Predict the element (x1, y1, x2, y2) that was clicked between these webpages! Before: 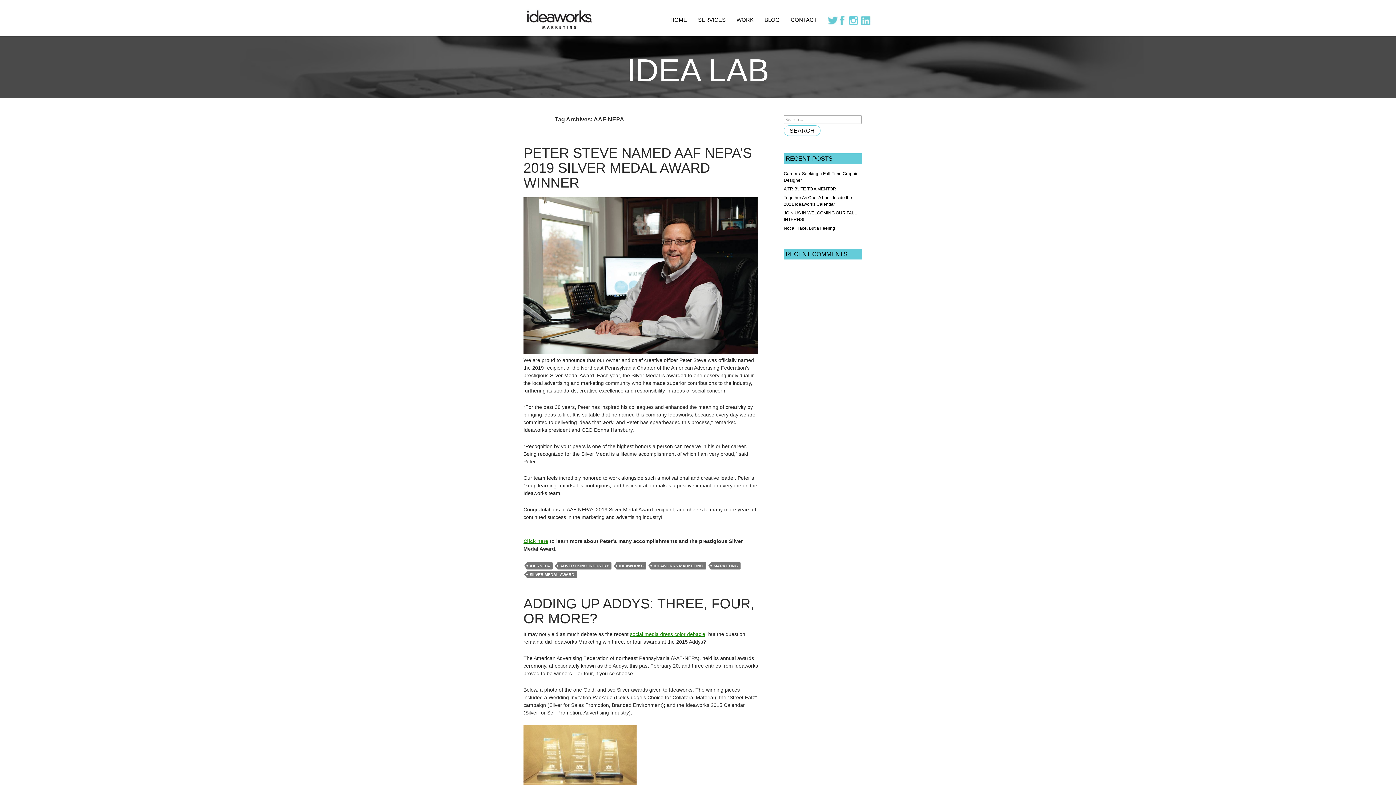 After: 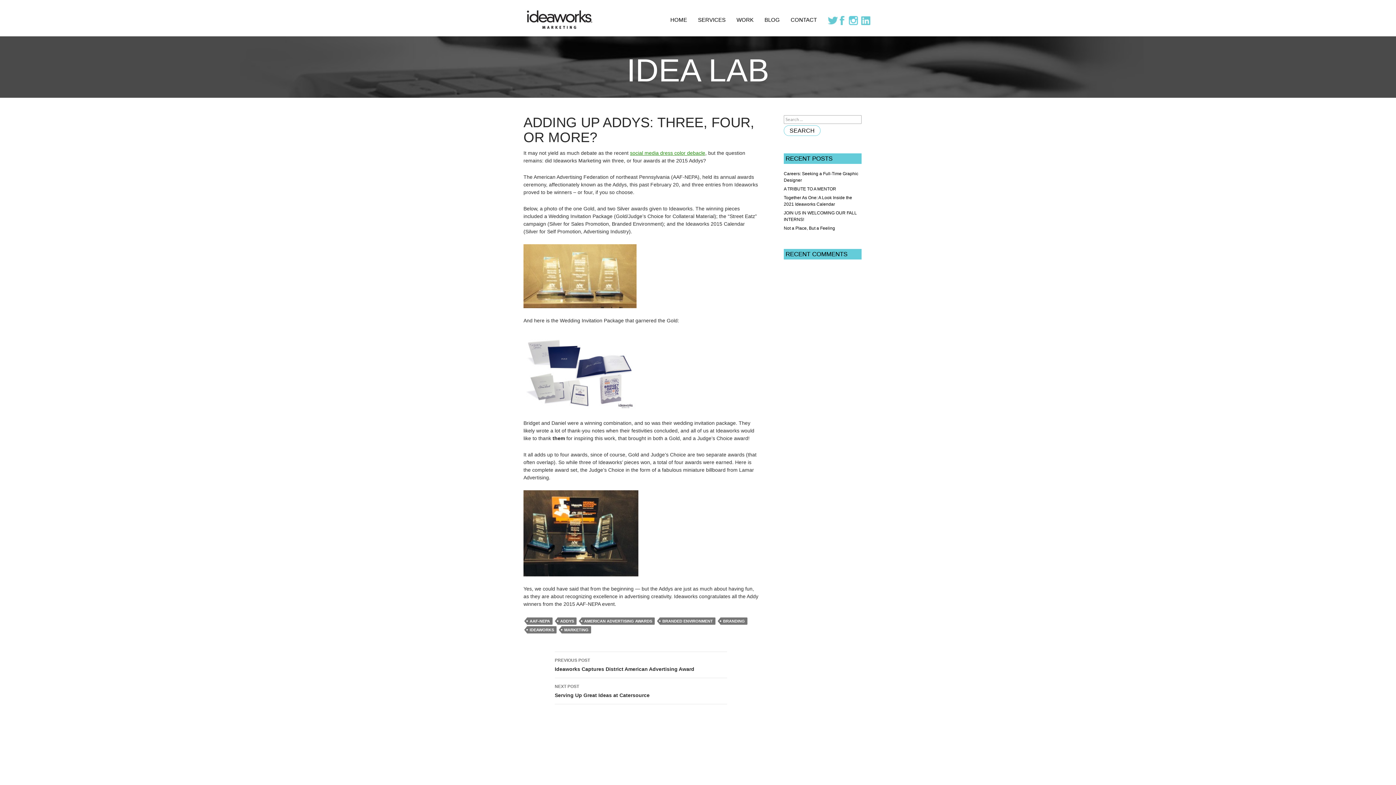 Action: bbox: (523, 596, 754, 626) label: ADDING UP ADDYS: THREE, FOUR, OR MORE?